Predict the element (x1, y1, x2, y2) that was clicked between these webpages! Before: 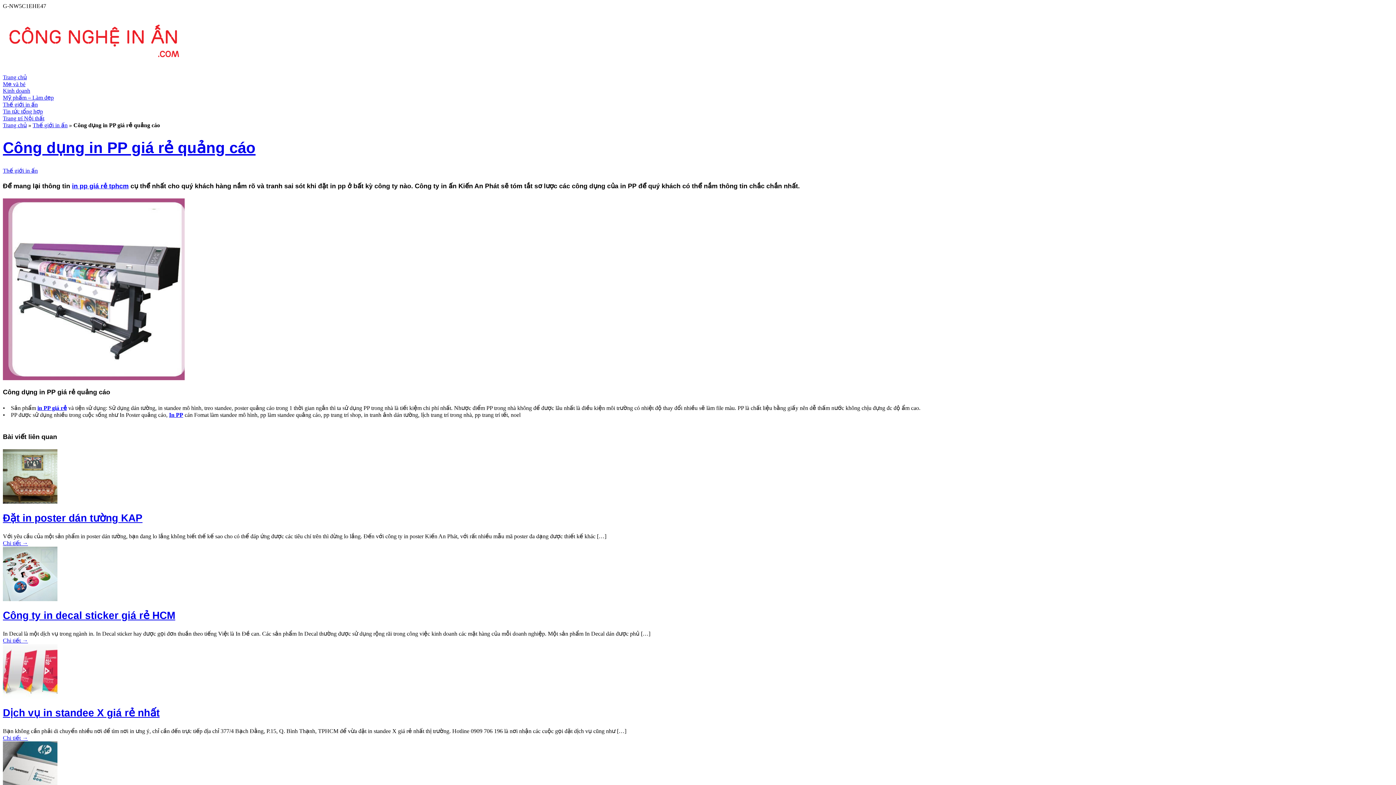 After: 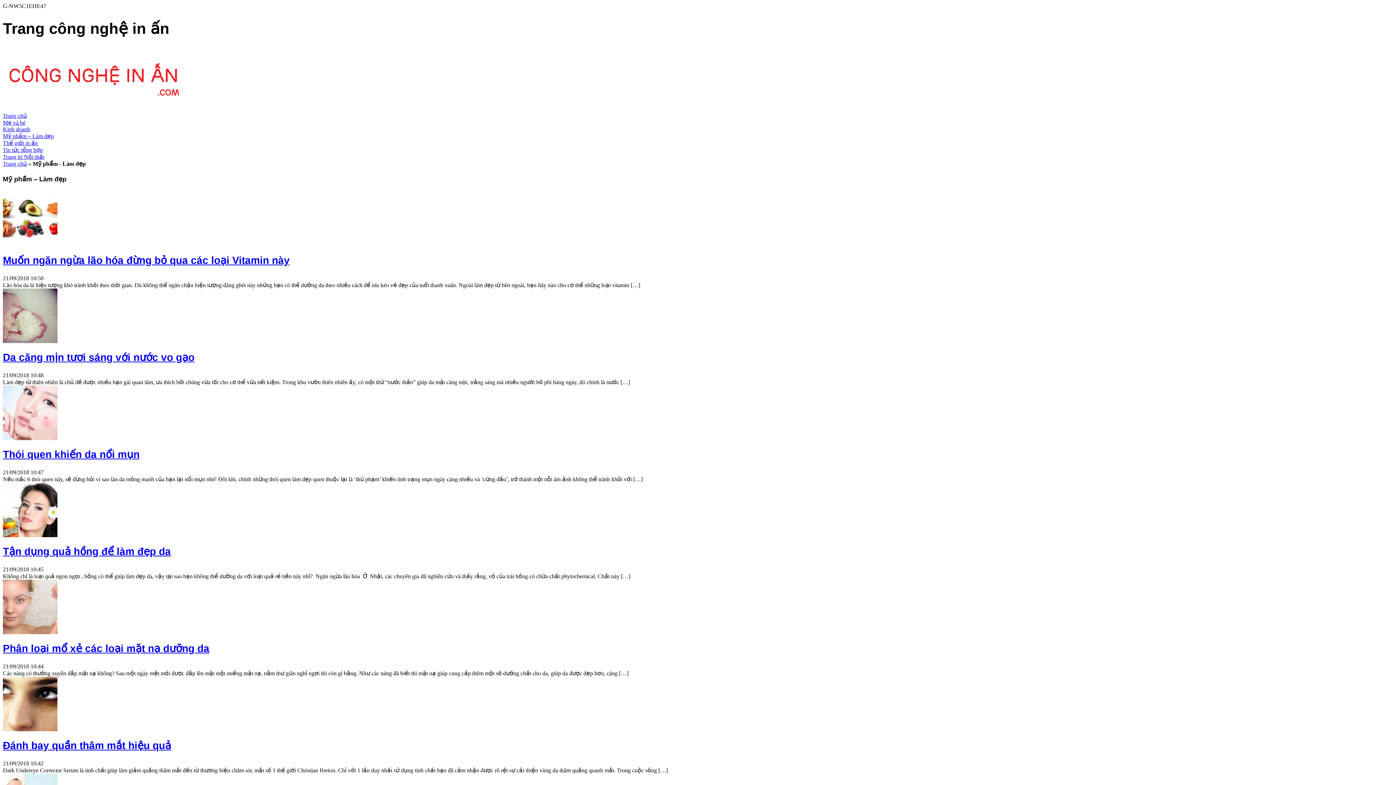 Action: label: Mỹ phẩm – Làm đẹp bbox: (2, 94, 53, 100)